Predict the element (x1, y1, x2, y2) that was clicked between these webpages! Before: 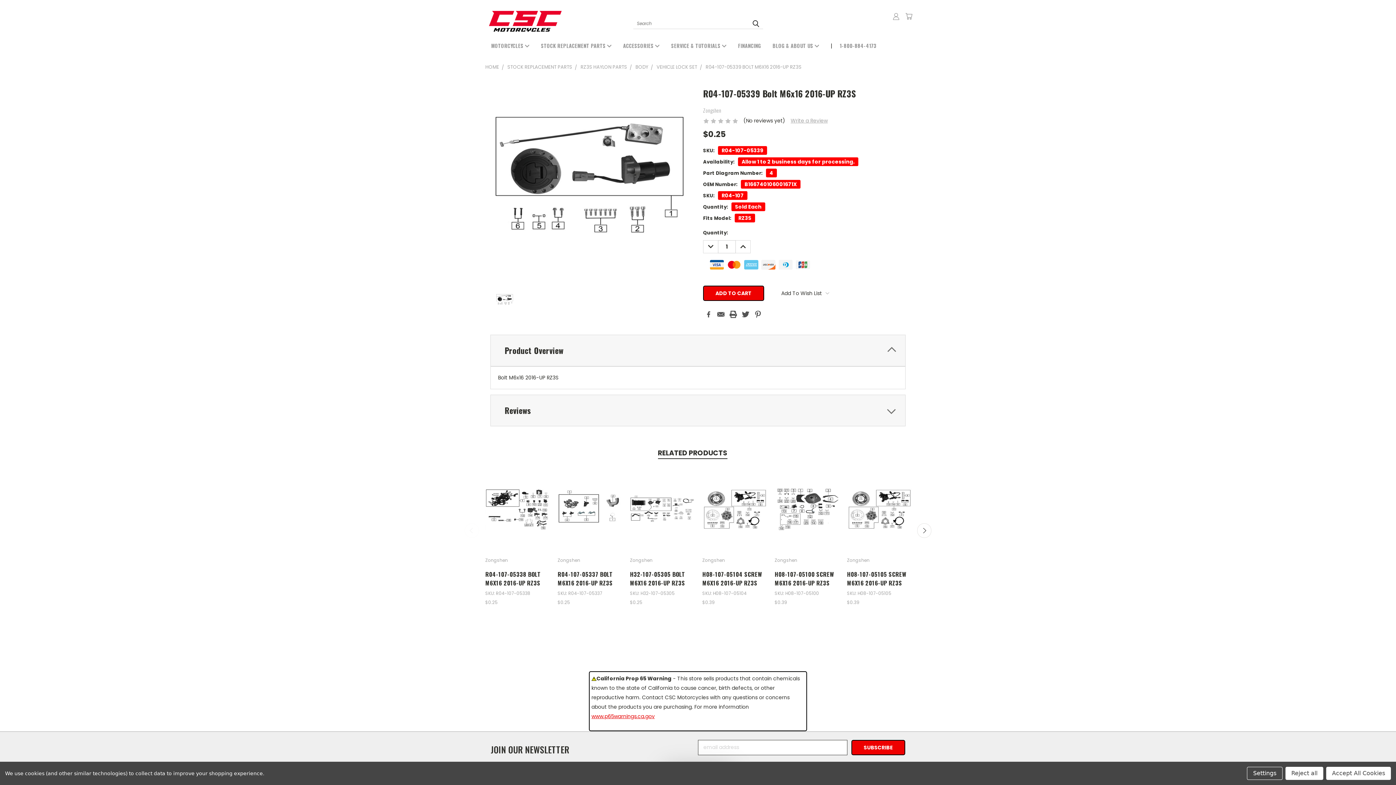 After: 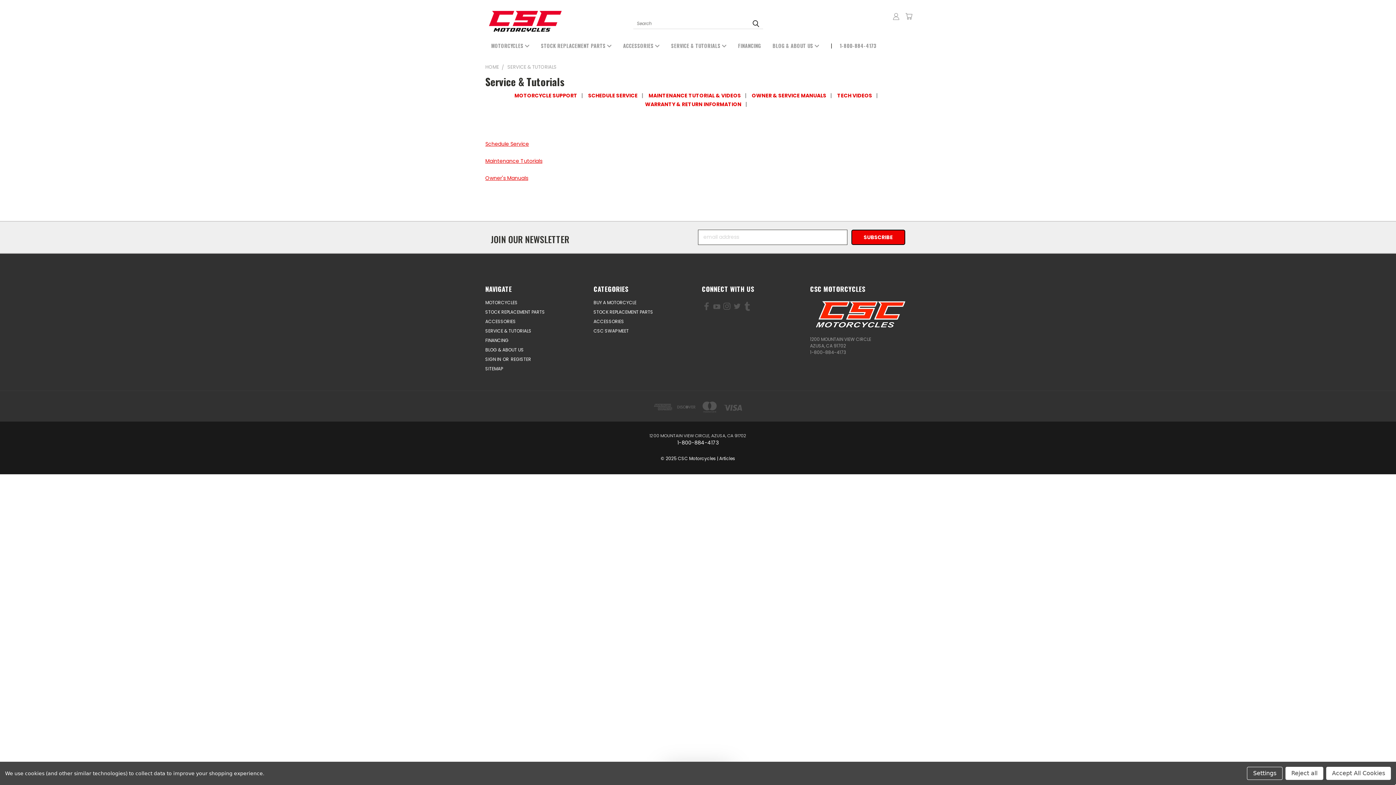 Action: label: SERVICE & TUTORIALS  bbox: (665, 36, 732, 52)